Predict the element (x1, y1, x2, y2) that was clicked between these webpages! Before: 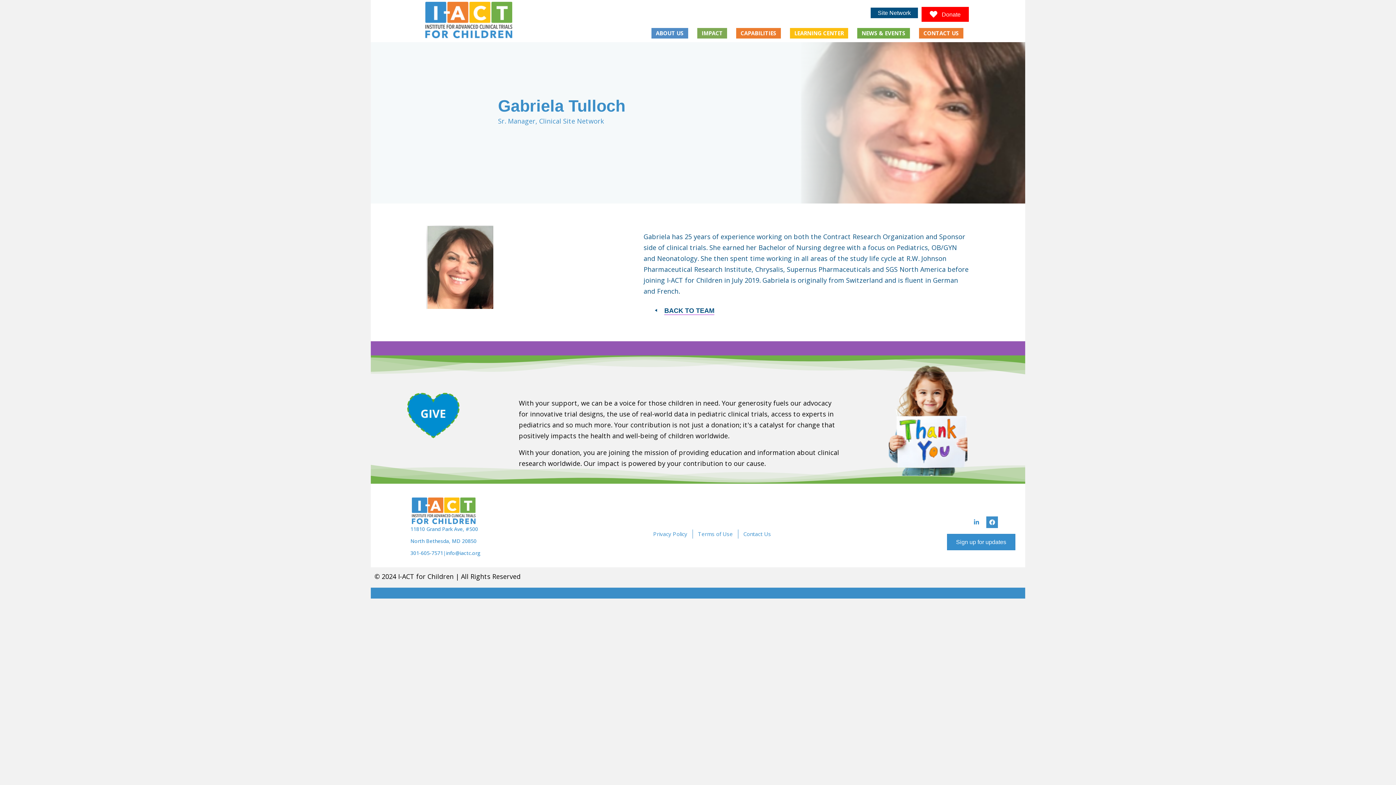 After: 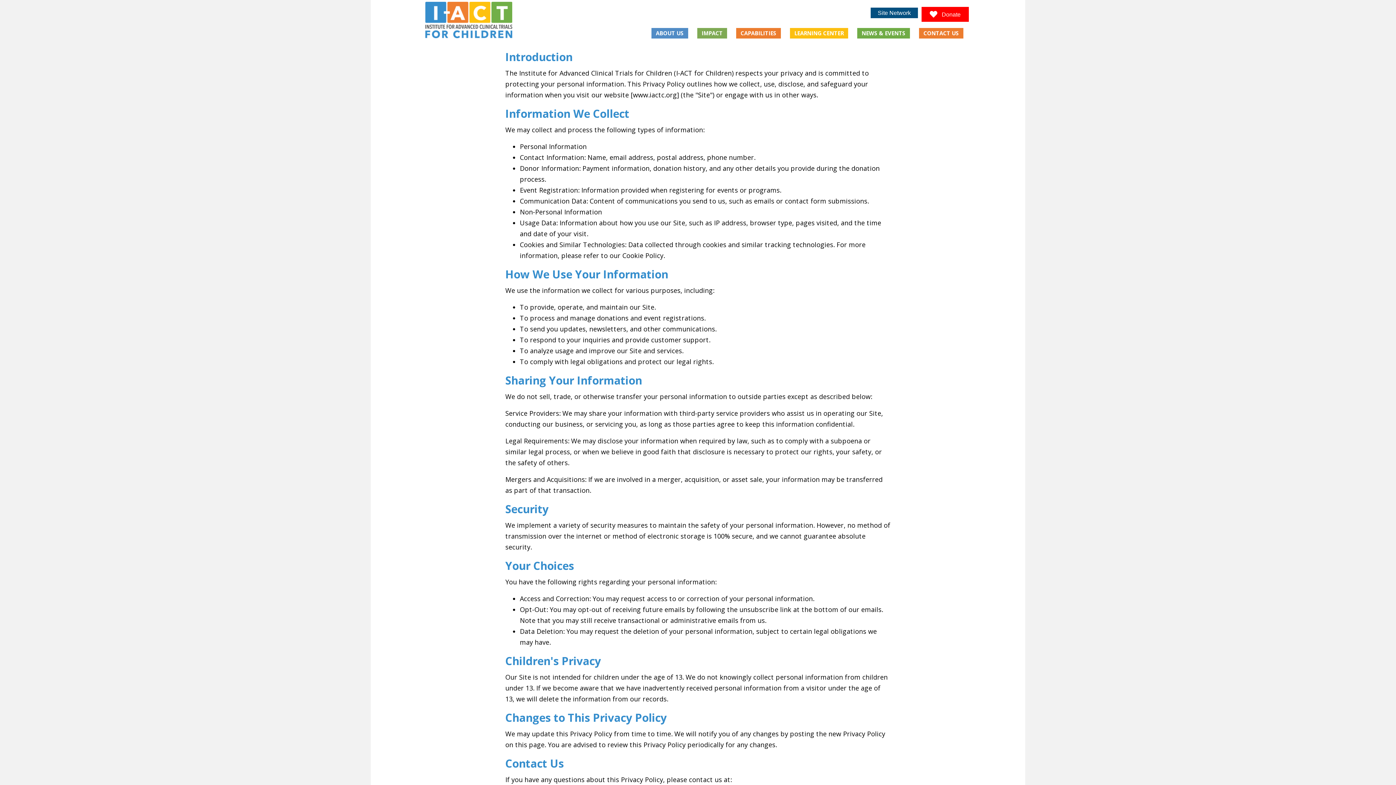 Action: bbox: (648, 529, 692, 538) label: Privacy Policy